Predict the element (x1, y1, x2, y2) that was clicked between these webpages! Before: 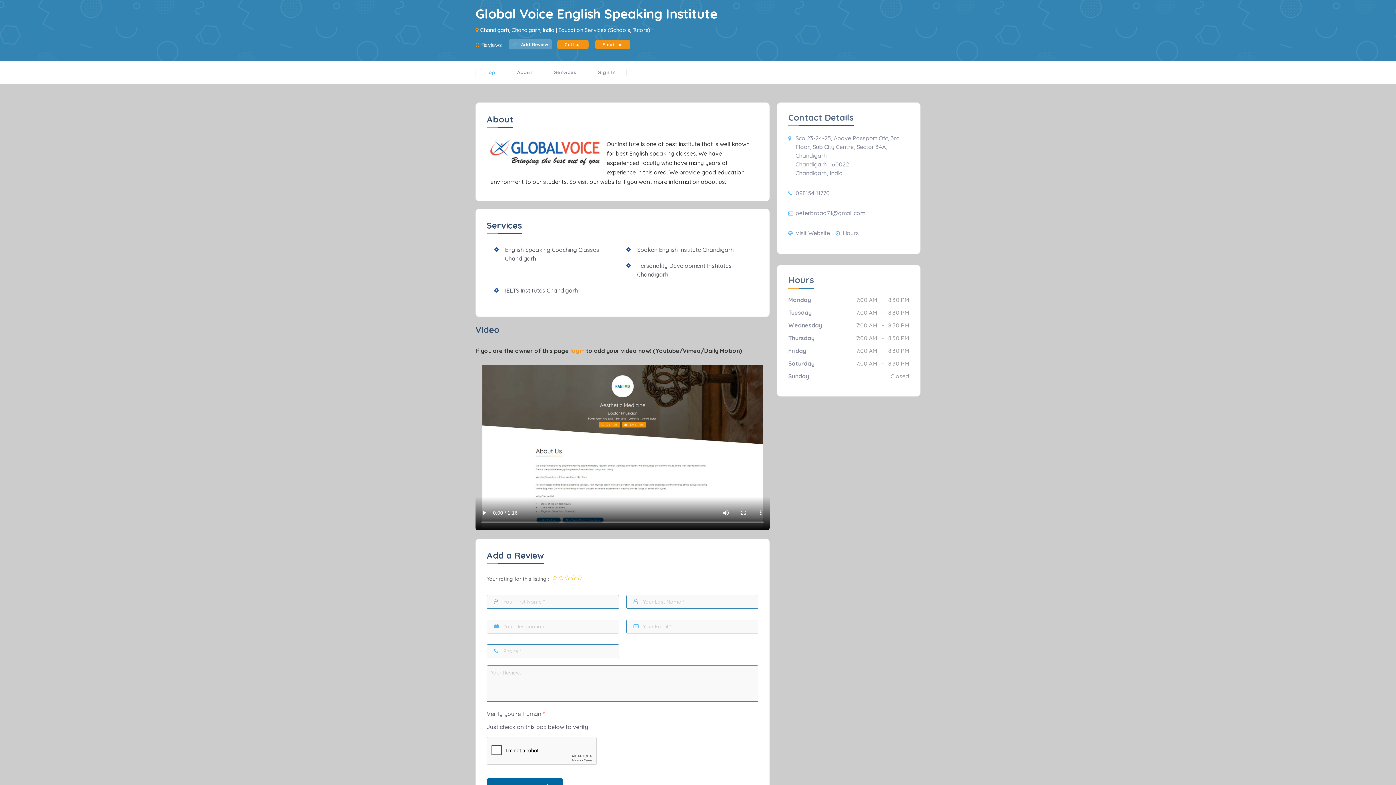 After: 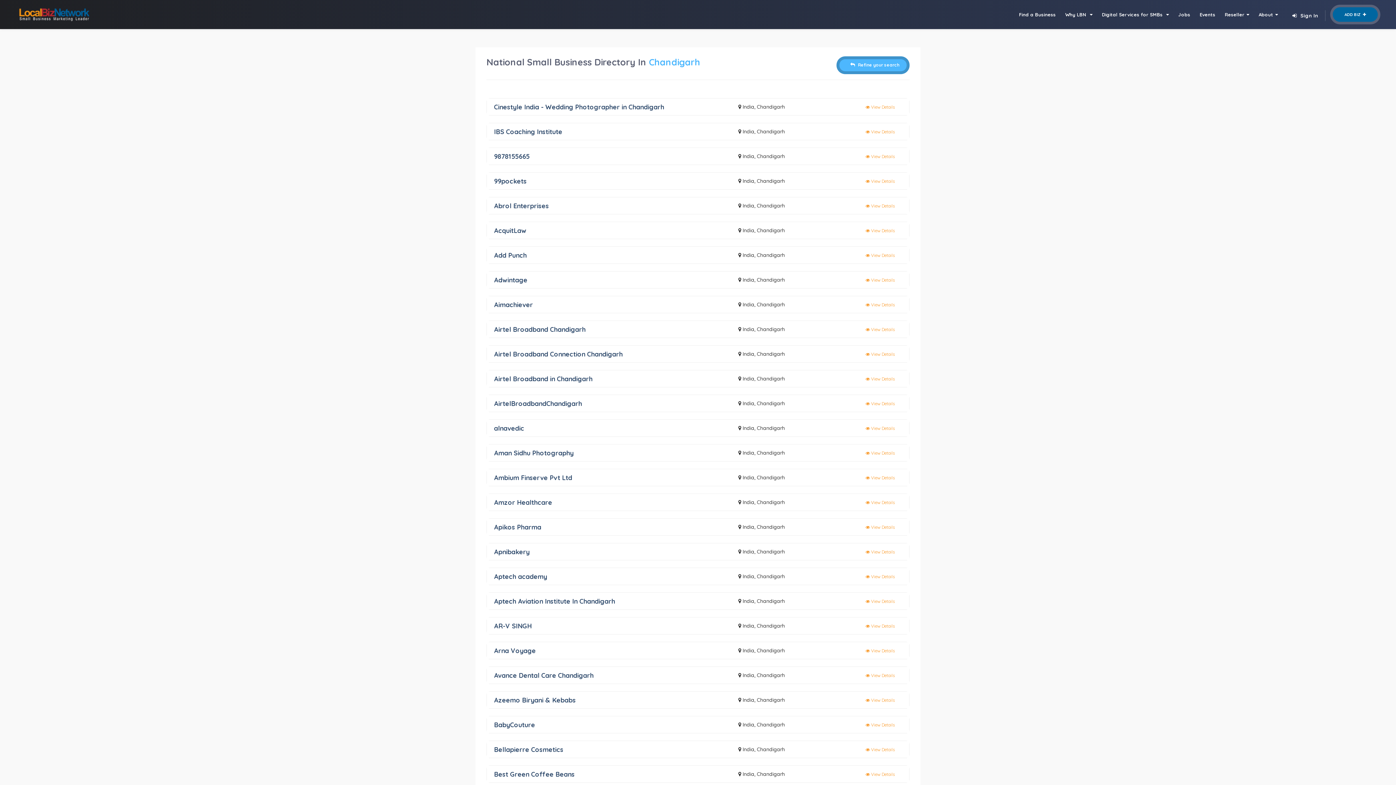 Action: bbox: (480, 26, 509, 33) label: Chandigarh